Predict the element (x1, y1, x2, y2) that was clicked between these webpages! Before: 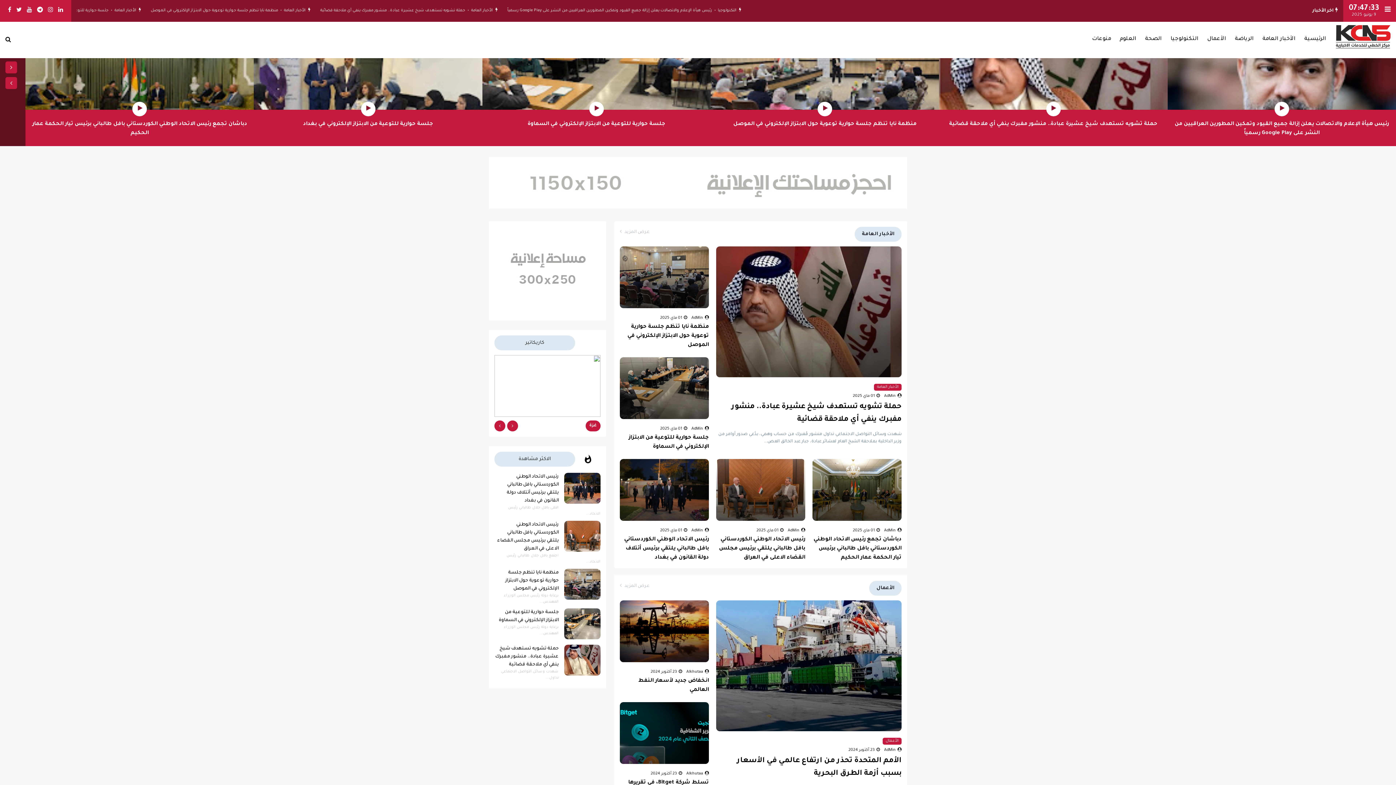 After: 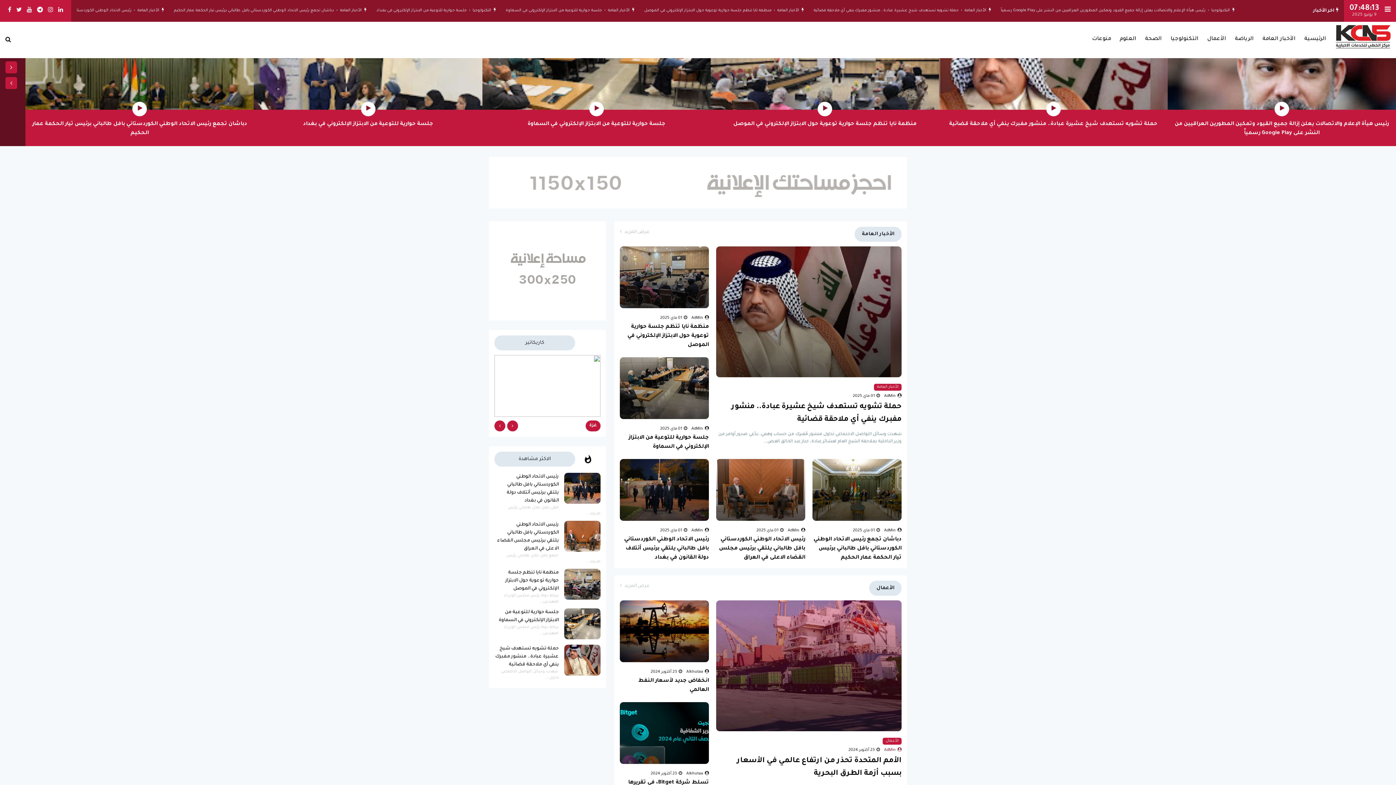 Action: bbox: (884, 746, 901, 754) label: AdMin